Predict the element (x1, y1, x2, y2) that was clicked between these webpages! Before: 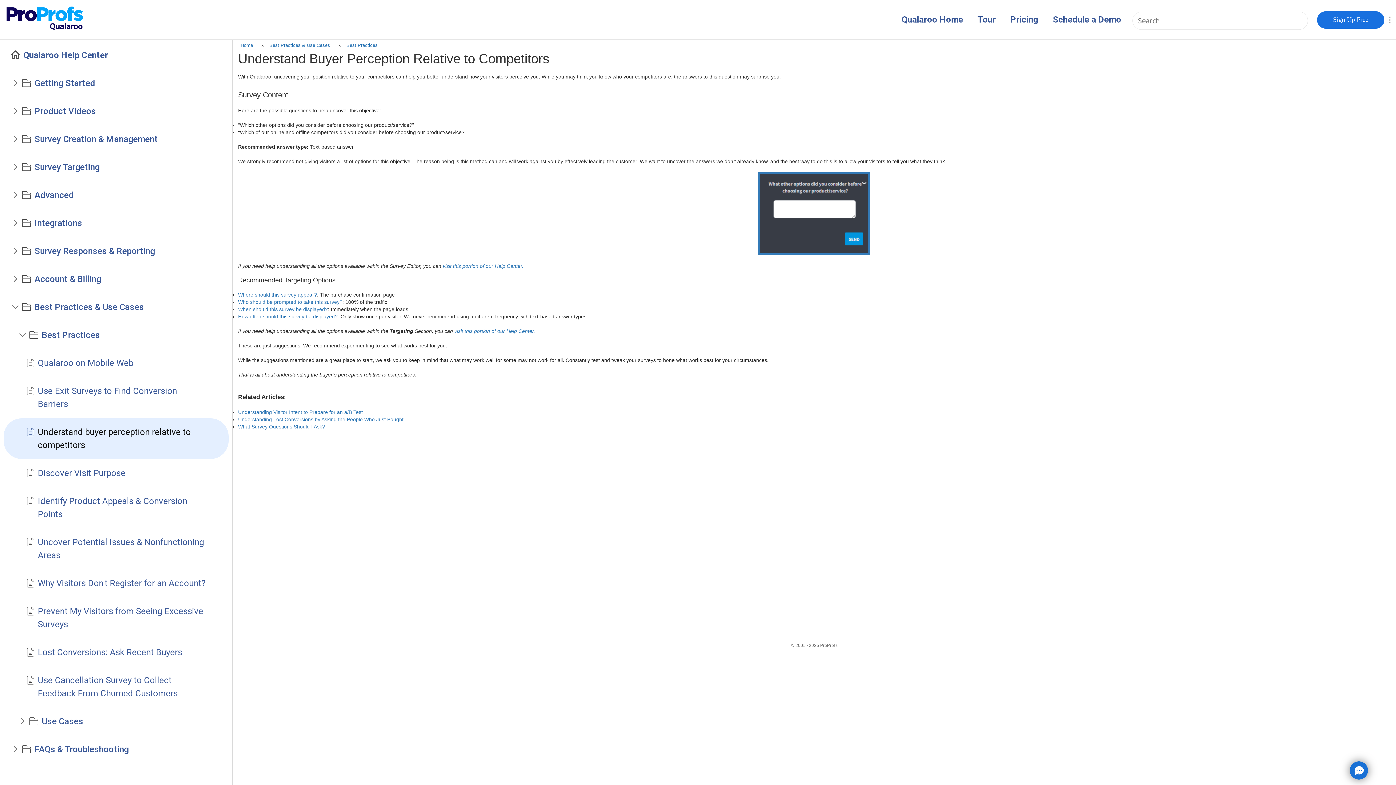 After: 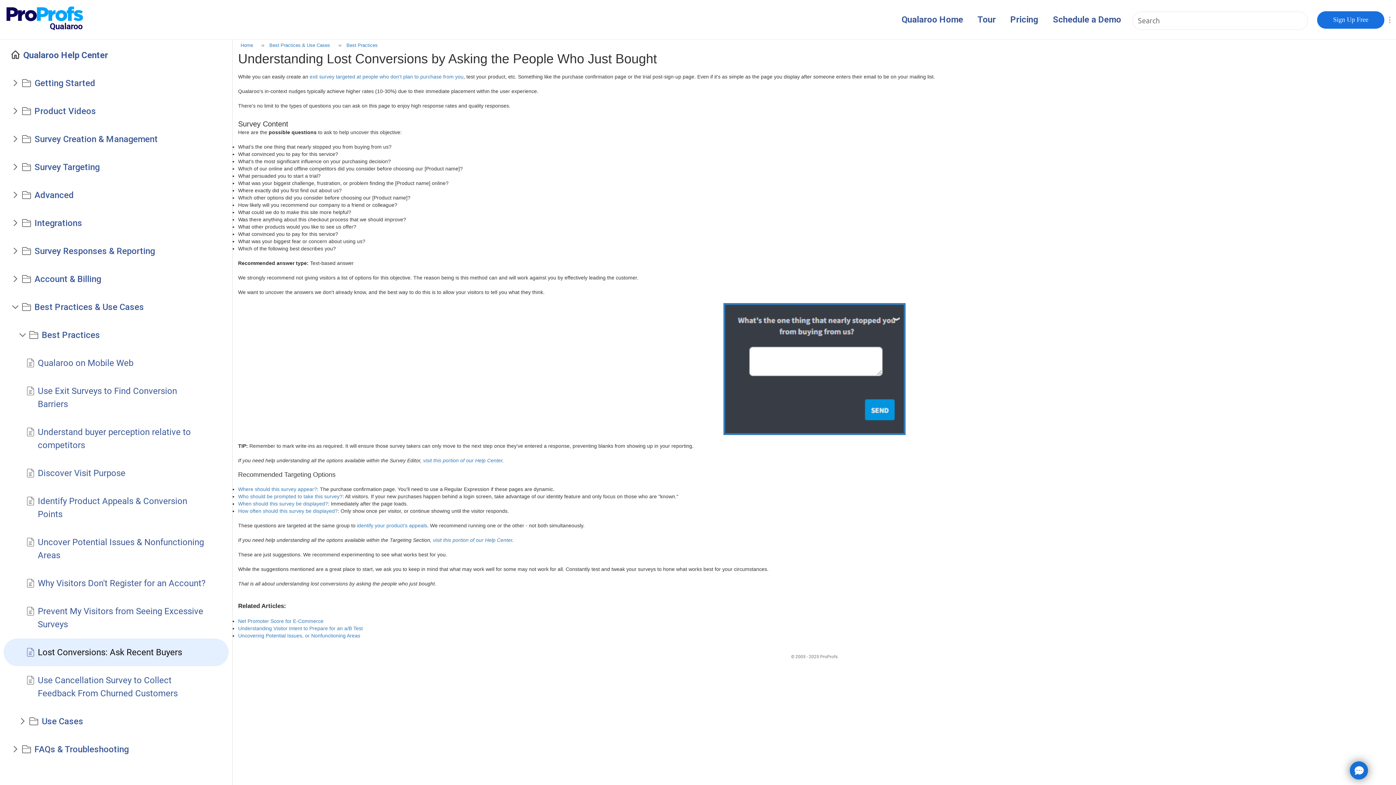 Action: label: Understanding Lost Conversions by Asking the People Who Just Bought bbox: (238, 416, 403, 422)